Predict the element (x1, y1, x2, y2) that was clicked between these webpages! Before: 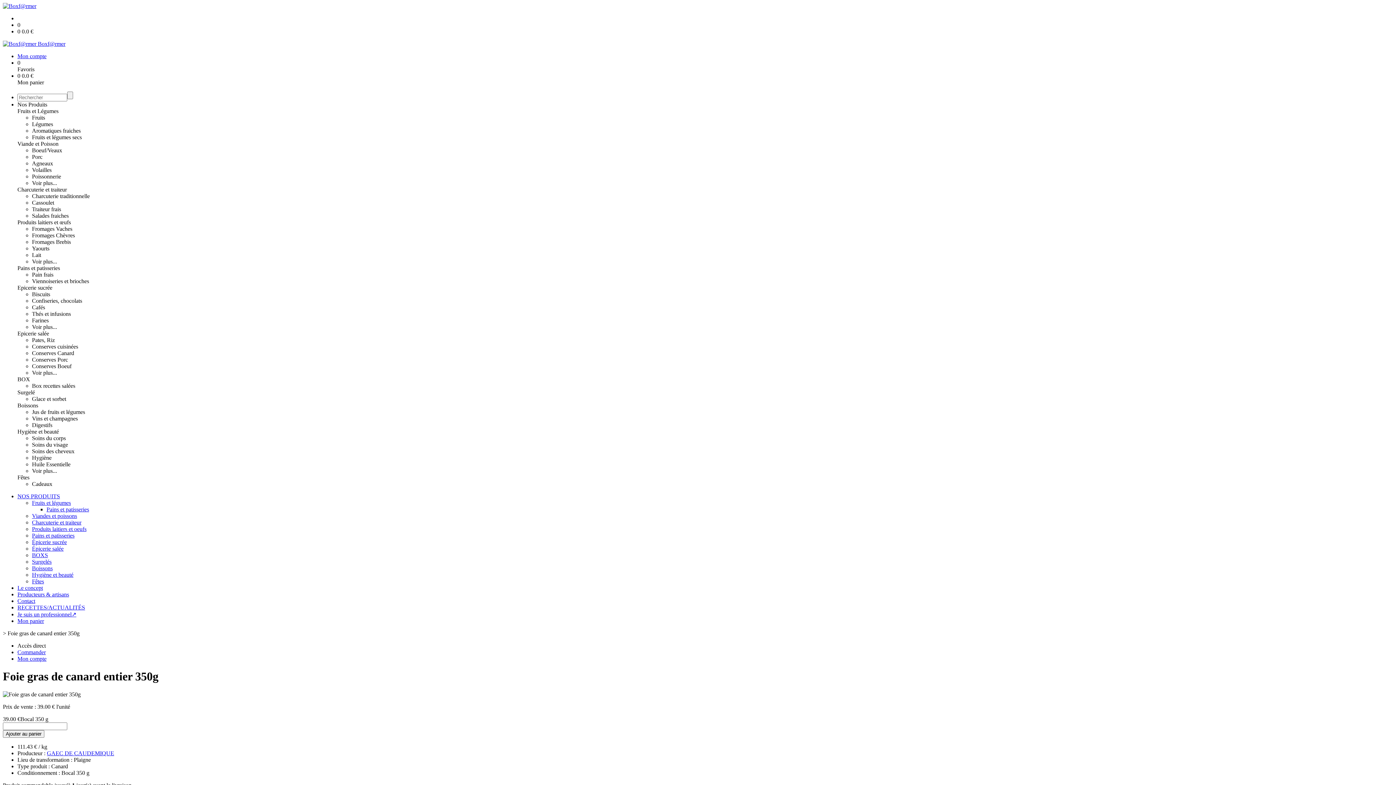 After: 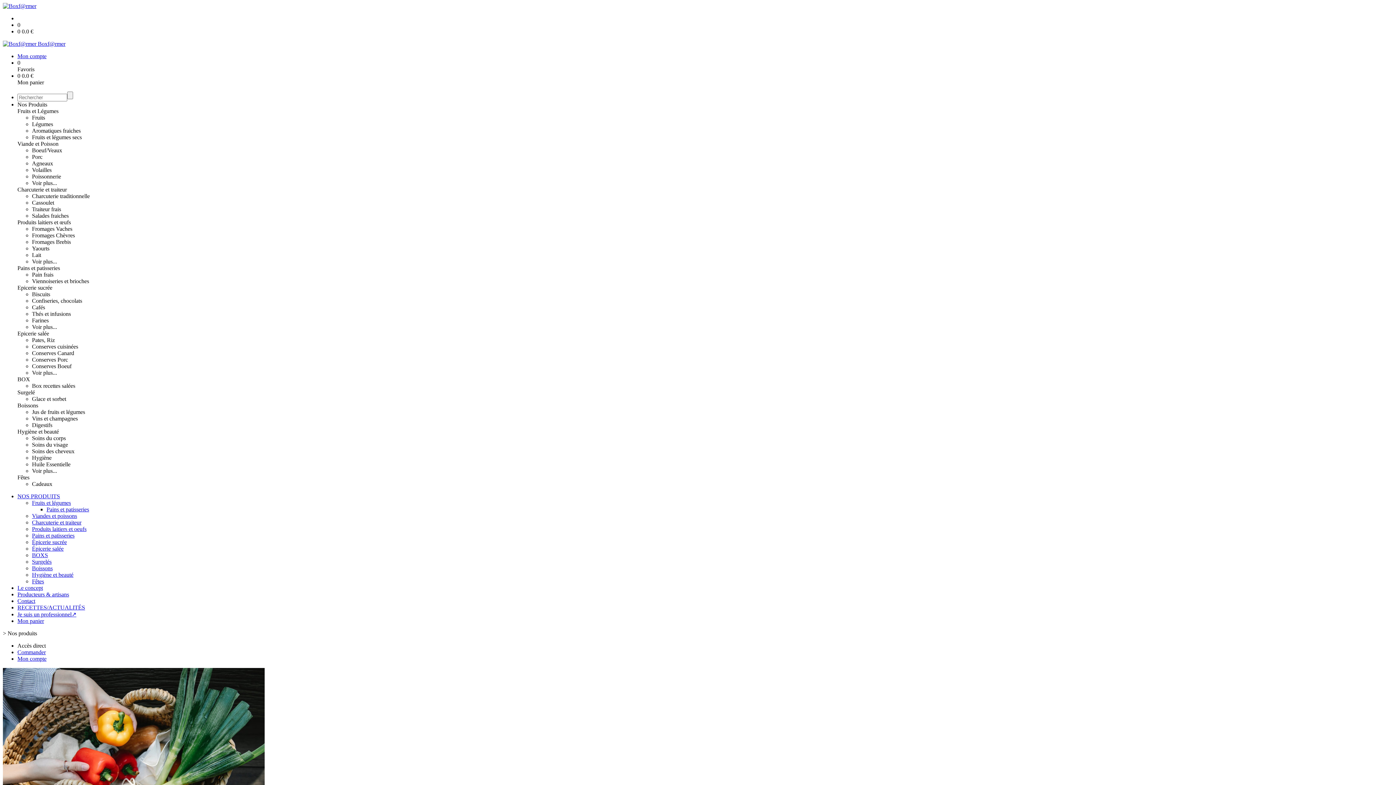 Action: bbox: (17, 493, 60, 499) label: NOS PRODUITS